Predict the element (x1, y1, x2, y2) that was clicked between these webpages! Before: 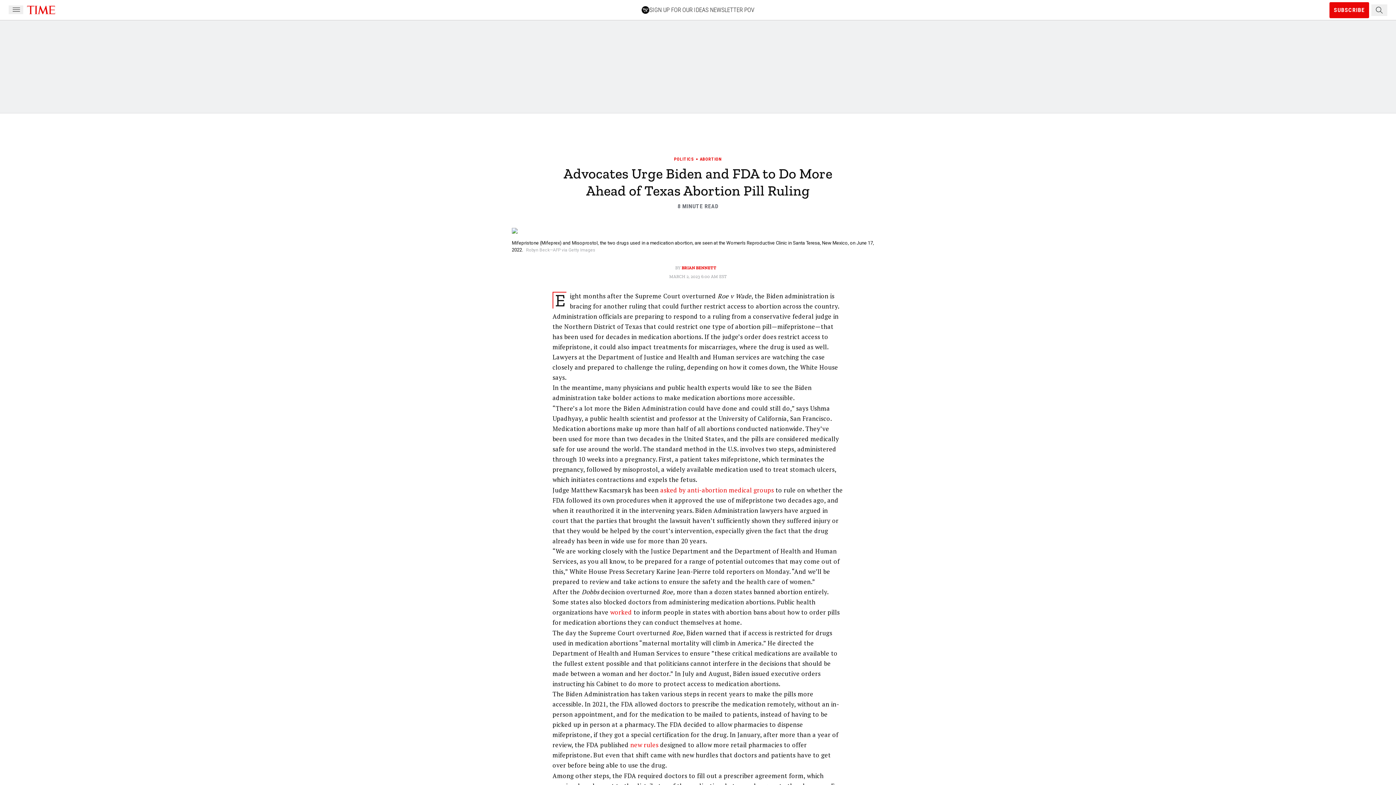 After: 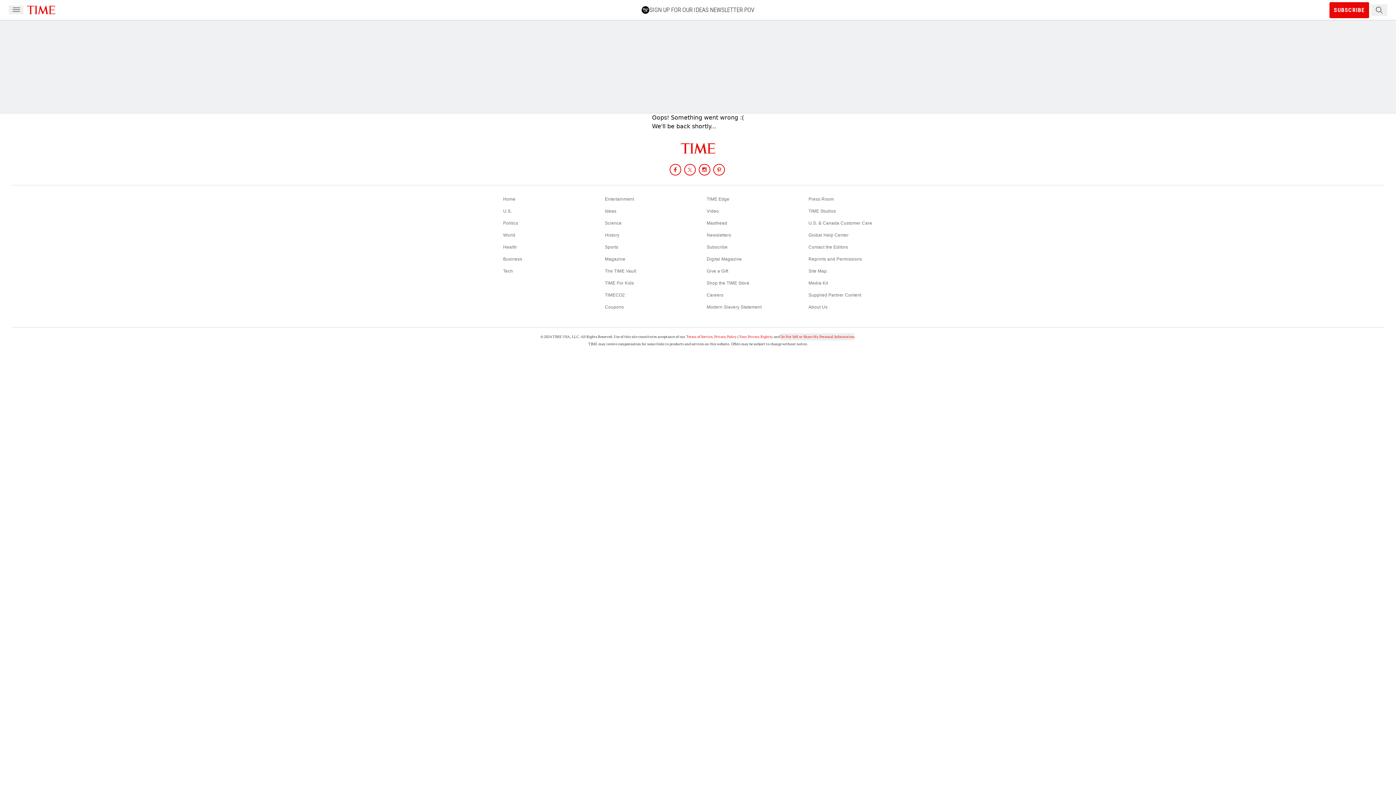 Action: label: worked bbox: (610, 608, 632, 616)